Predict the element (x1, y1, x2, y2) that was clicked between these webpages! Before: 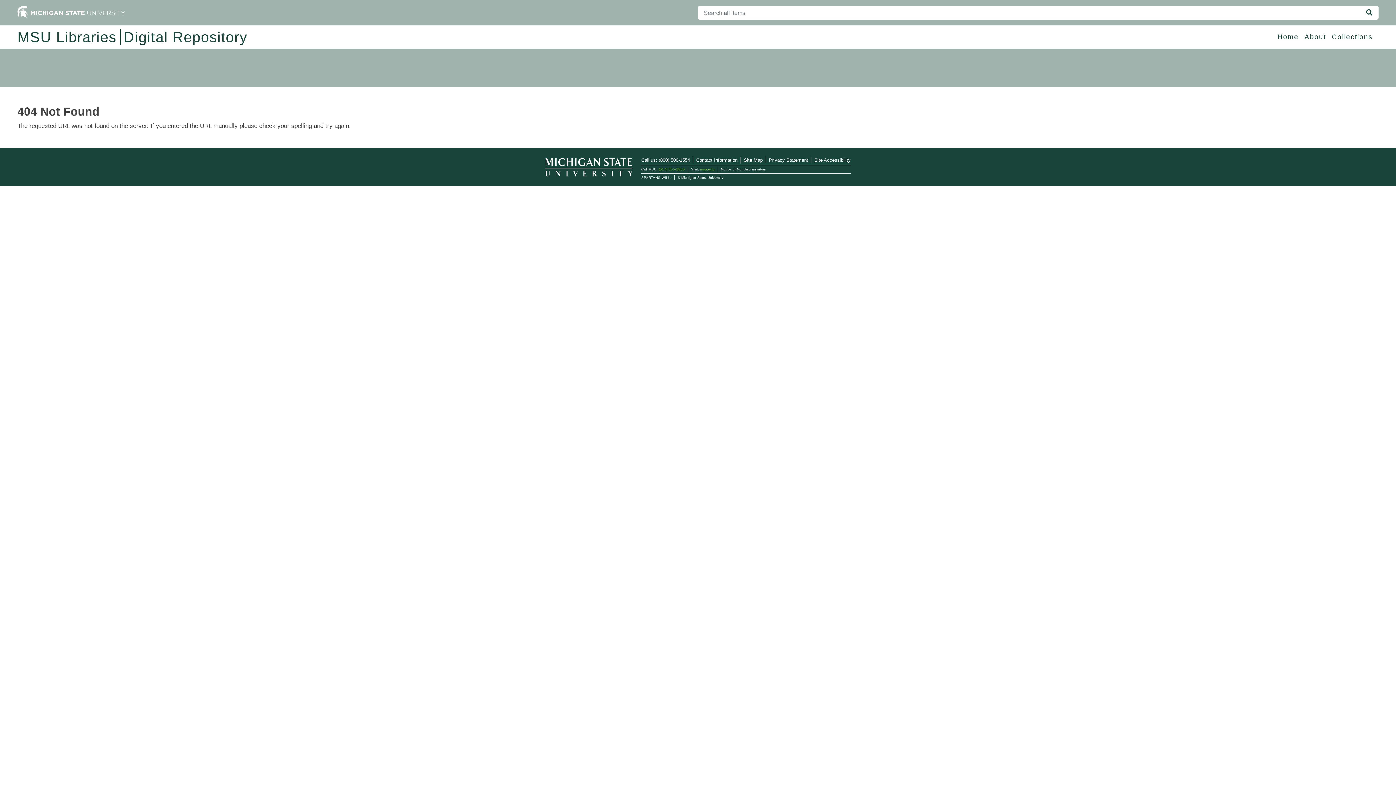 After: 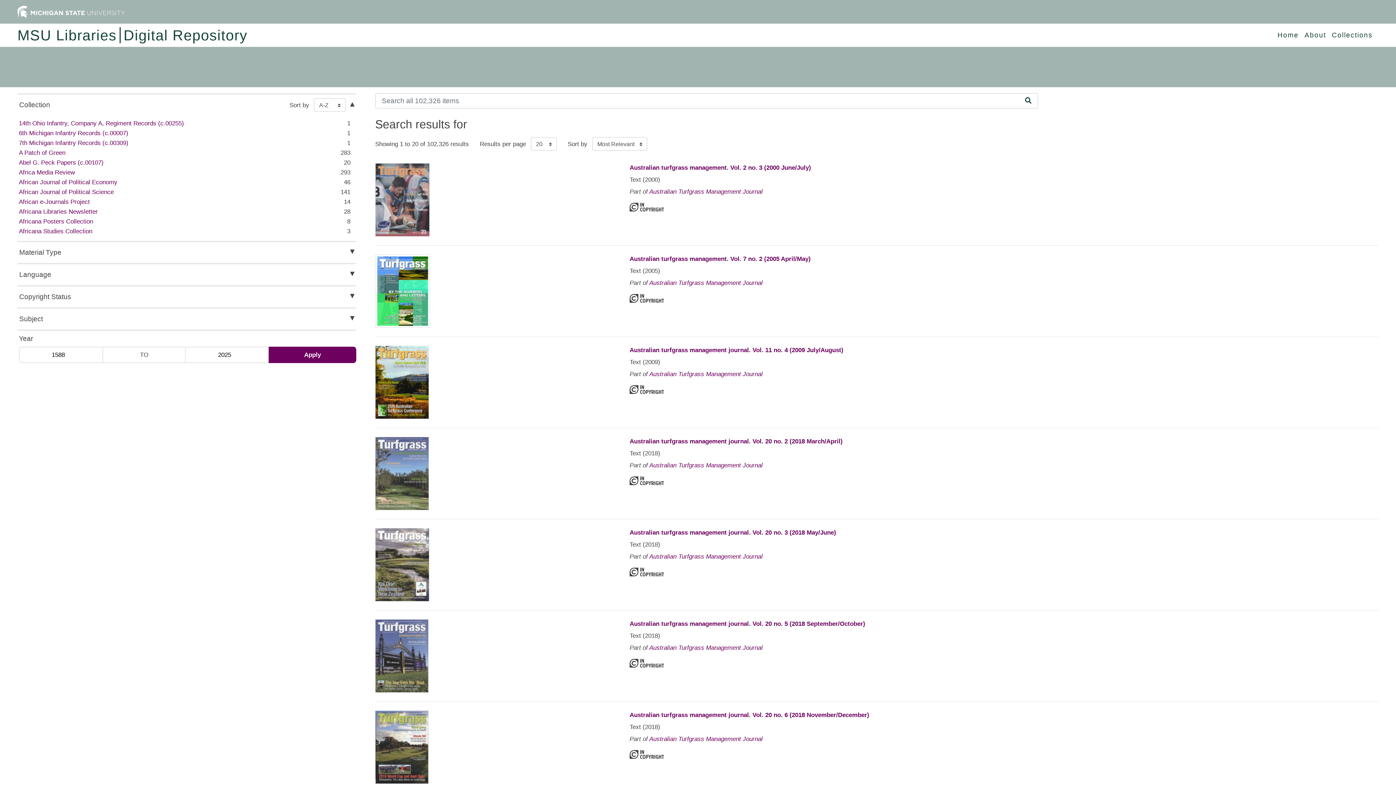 Action: bbox: (1360, 5, 1378, 19) label: Search